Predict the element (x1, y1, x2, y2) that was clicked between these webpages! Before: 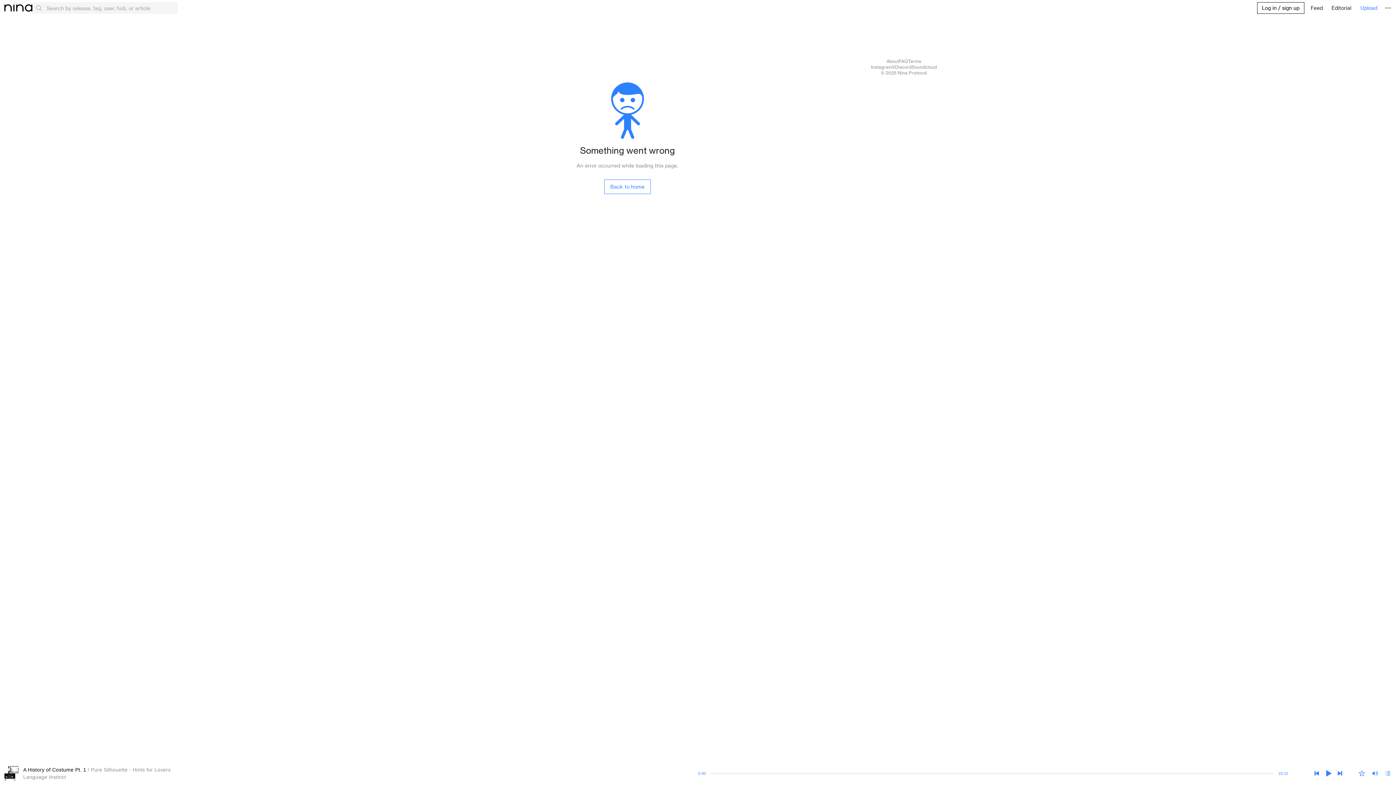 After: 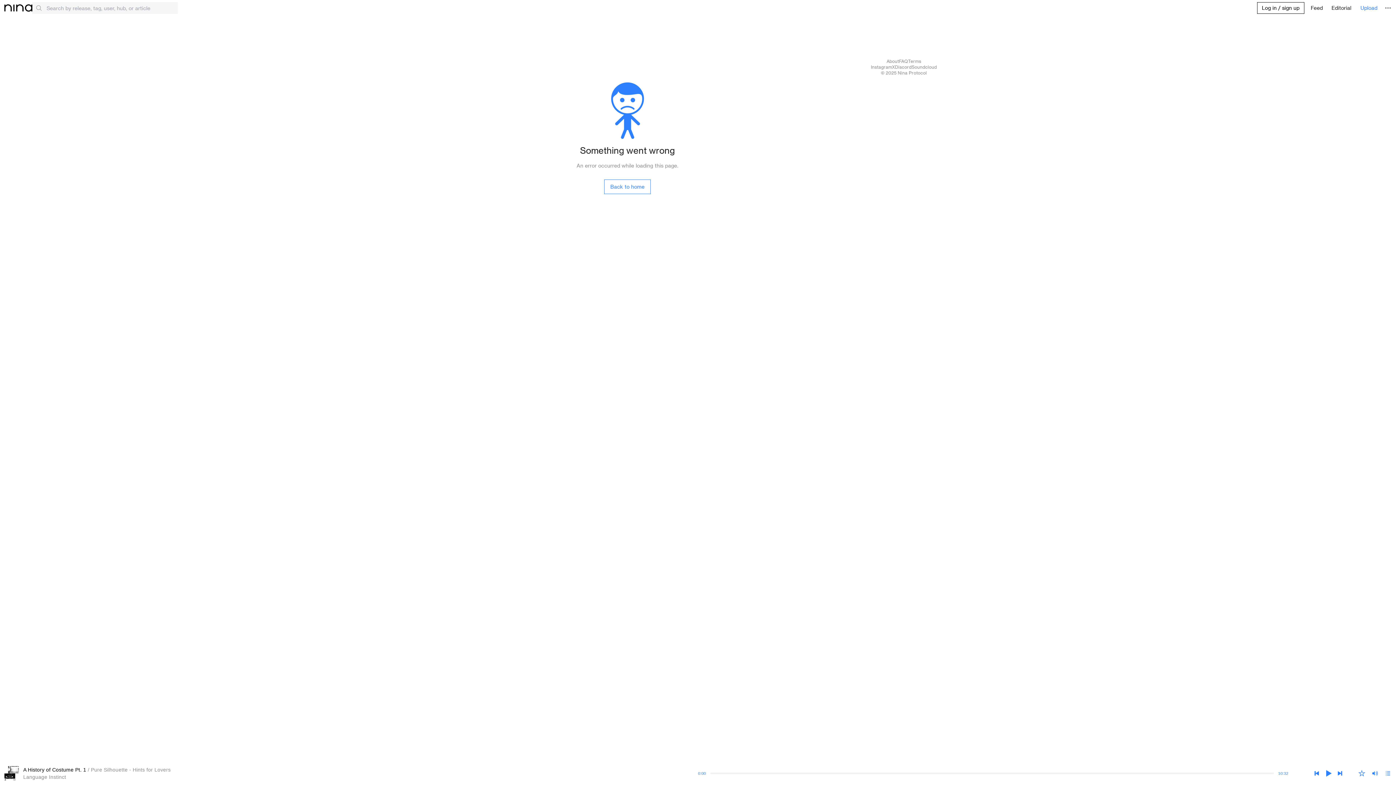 Action: bbox: (36, 5, 41, 10)